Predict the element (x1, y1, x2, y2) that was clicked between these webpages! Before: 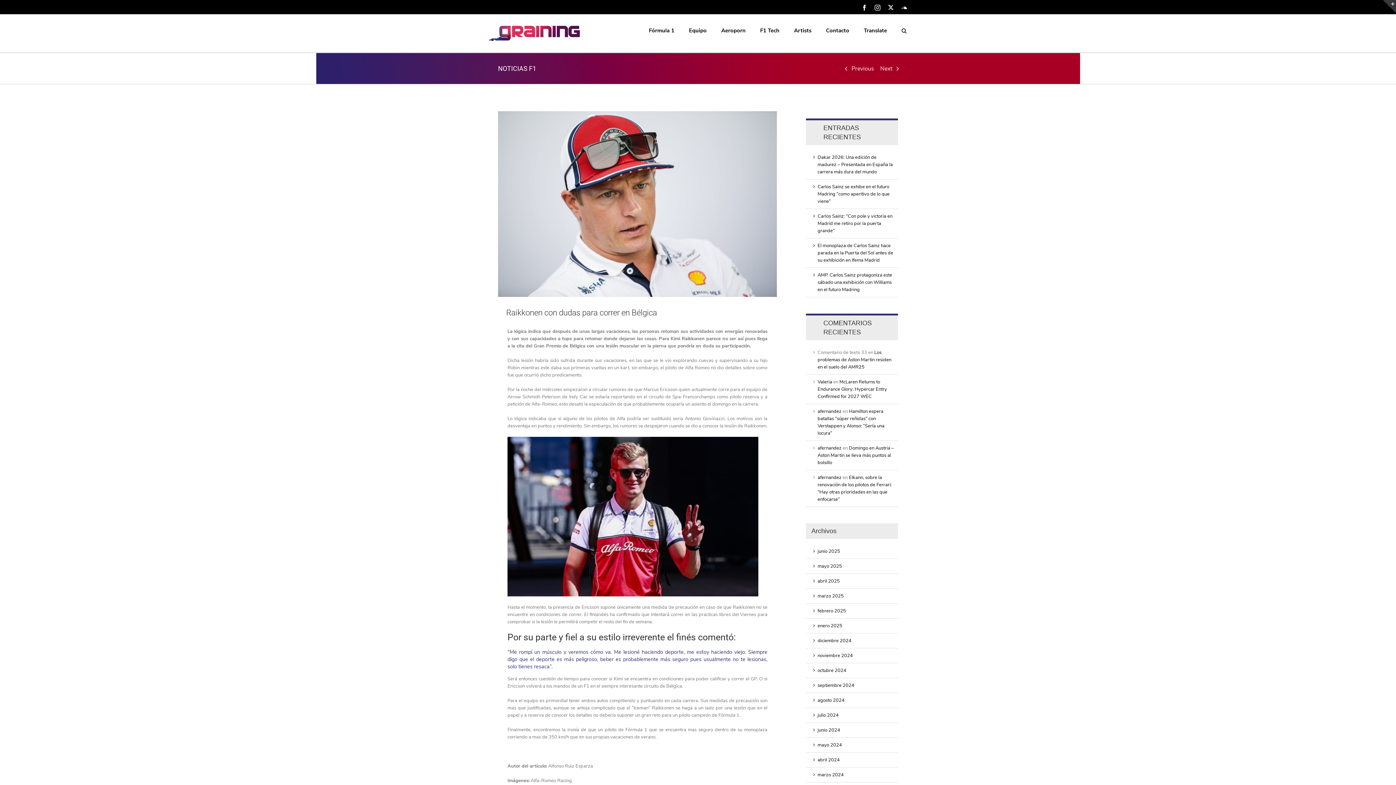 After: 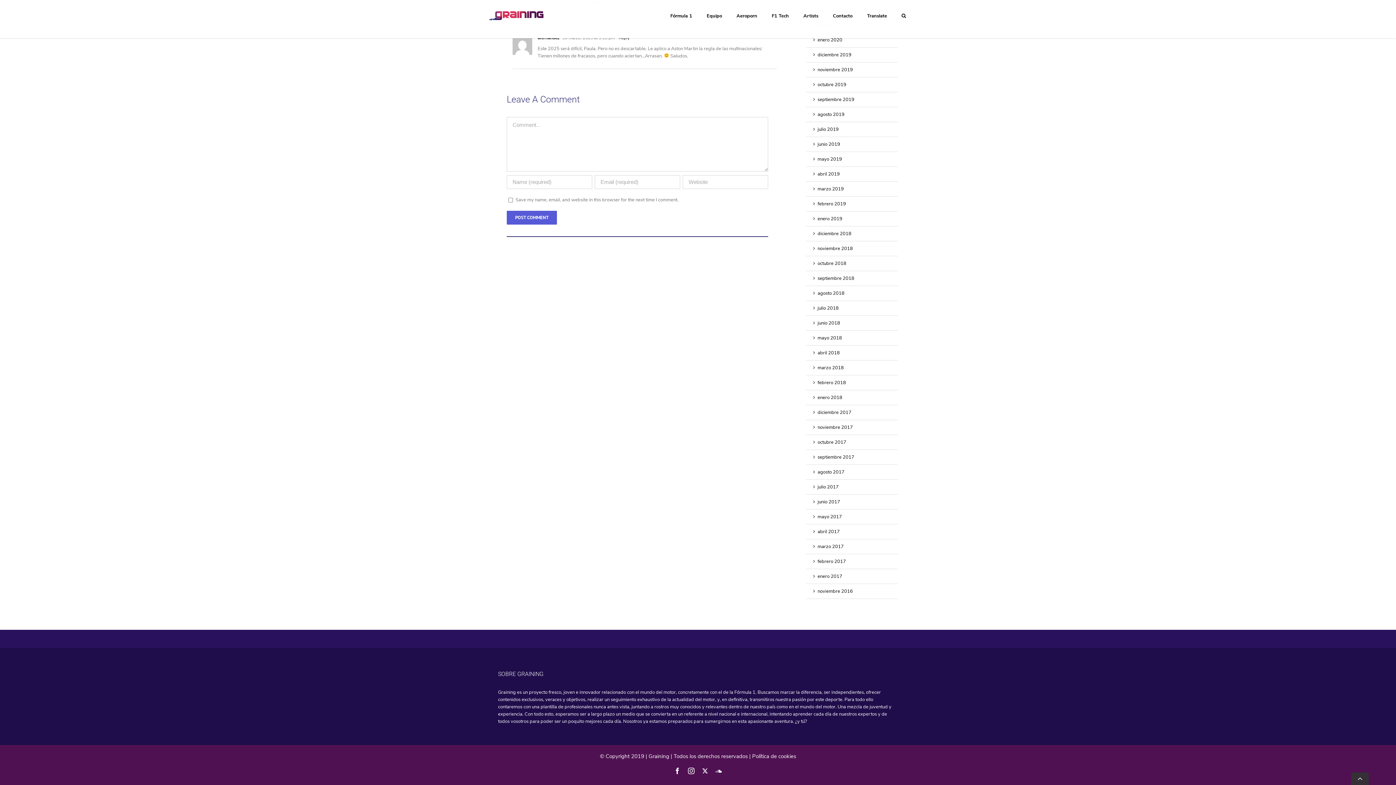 Action: label: Domingo en Austria – Aston Martin se lleva más puntos al bolsillo bbox: (817, 445, 894, 466)